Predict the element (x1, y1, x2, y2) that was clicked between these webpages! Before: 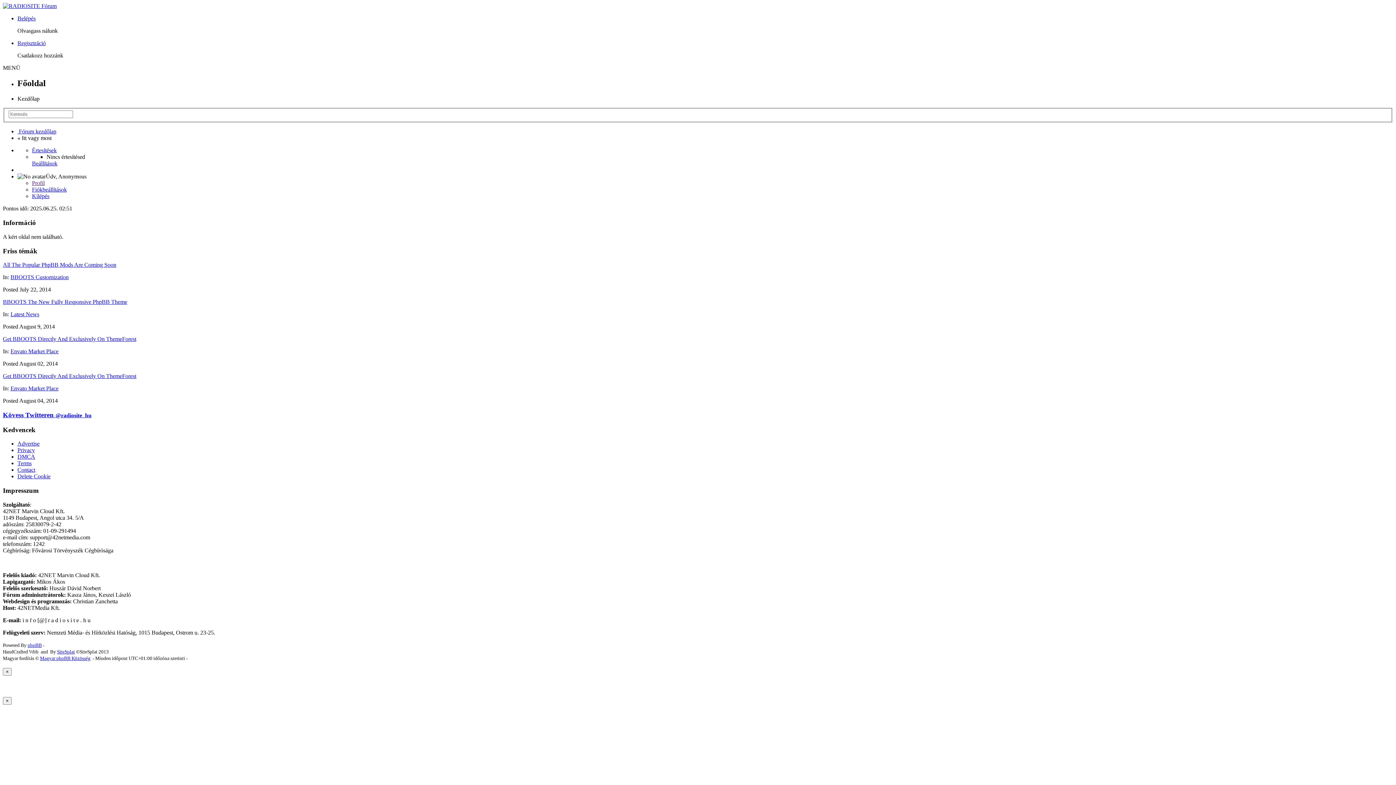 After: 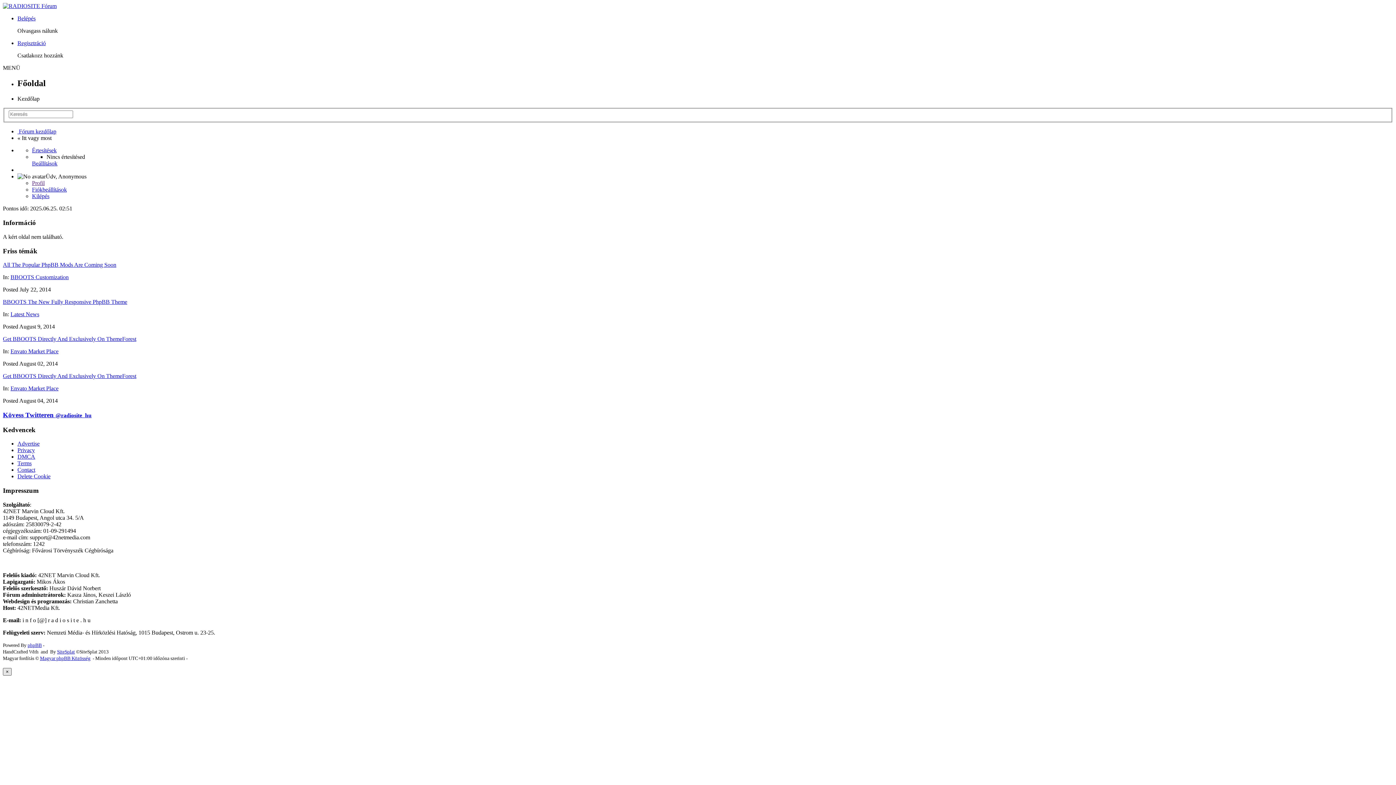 Action: bbox: (2, 668, 11, 675) label: Close